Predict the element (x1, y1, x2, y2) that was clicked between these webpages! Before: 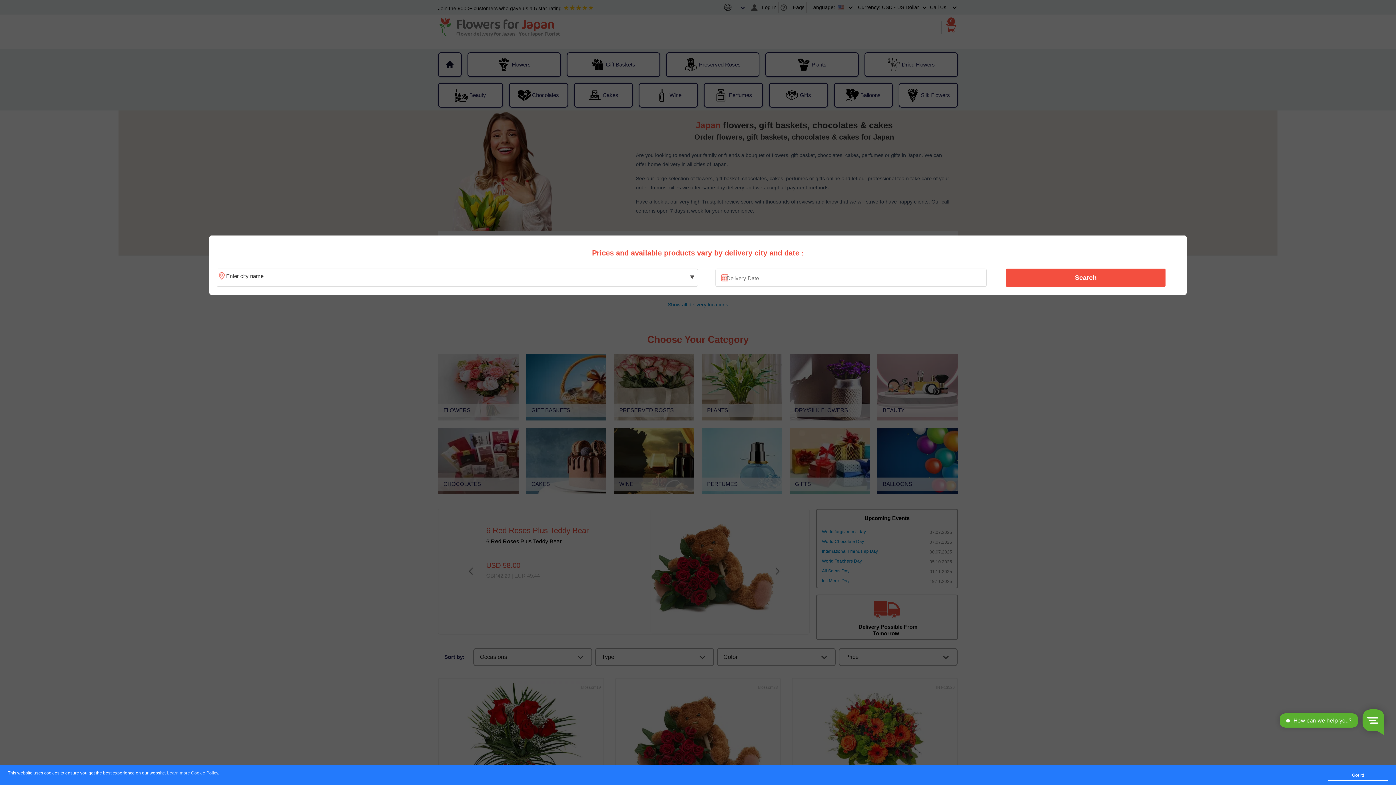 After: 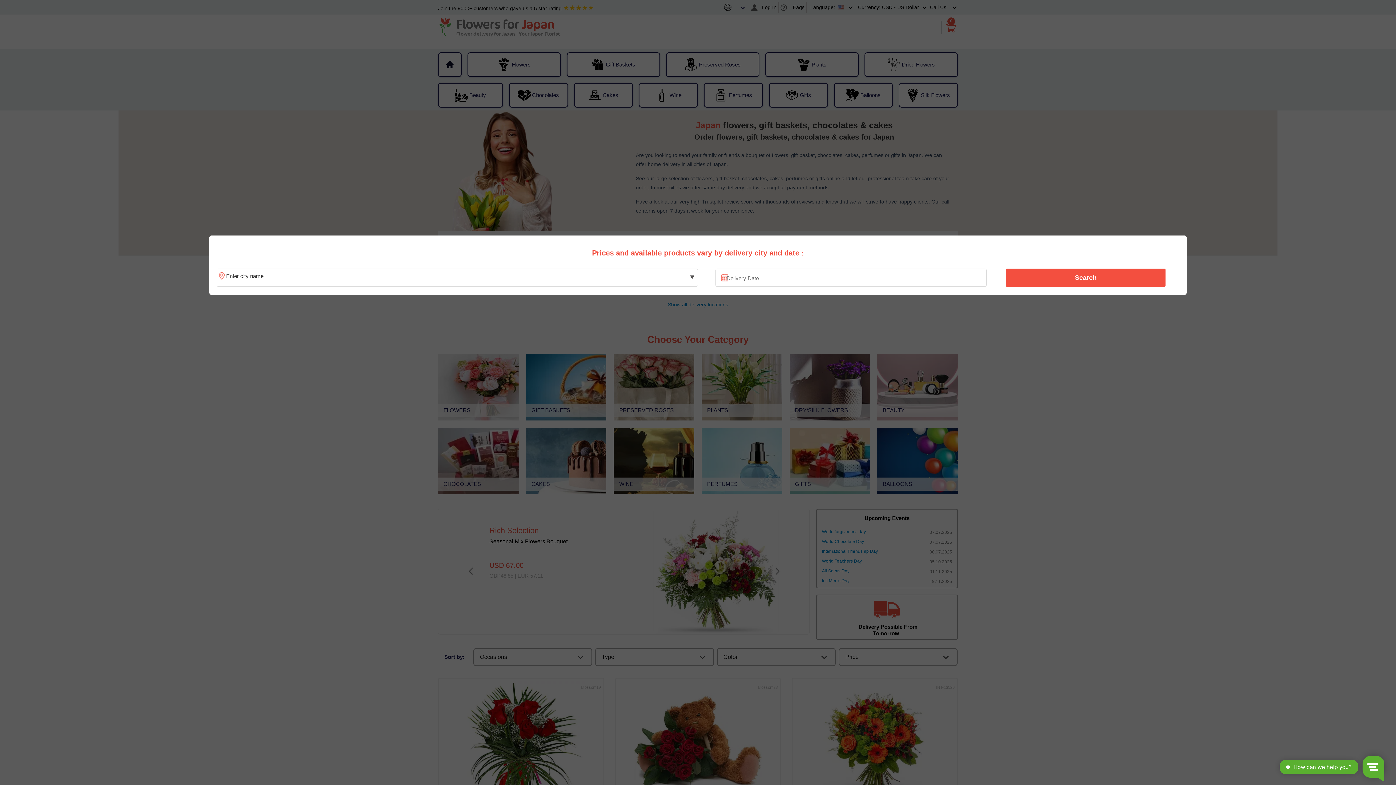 Action: bbox: (1328, 770, 1388, 781) label: Got it!